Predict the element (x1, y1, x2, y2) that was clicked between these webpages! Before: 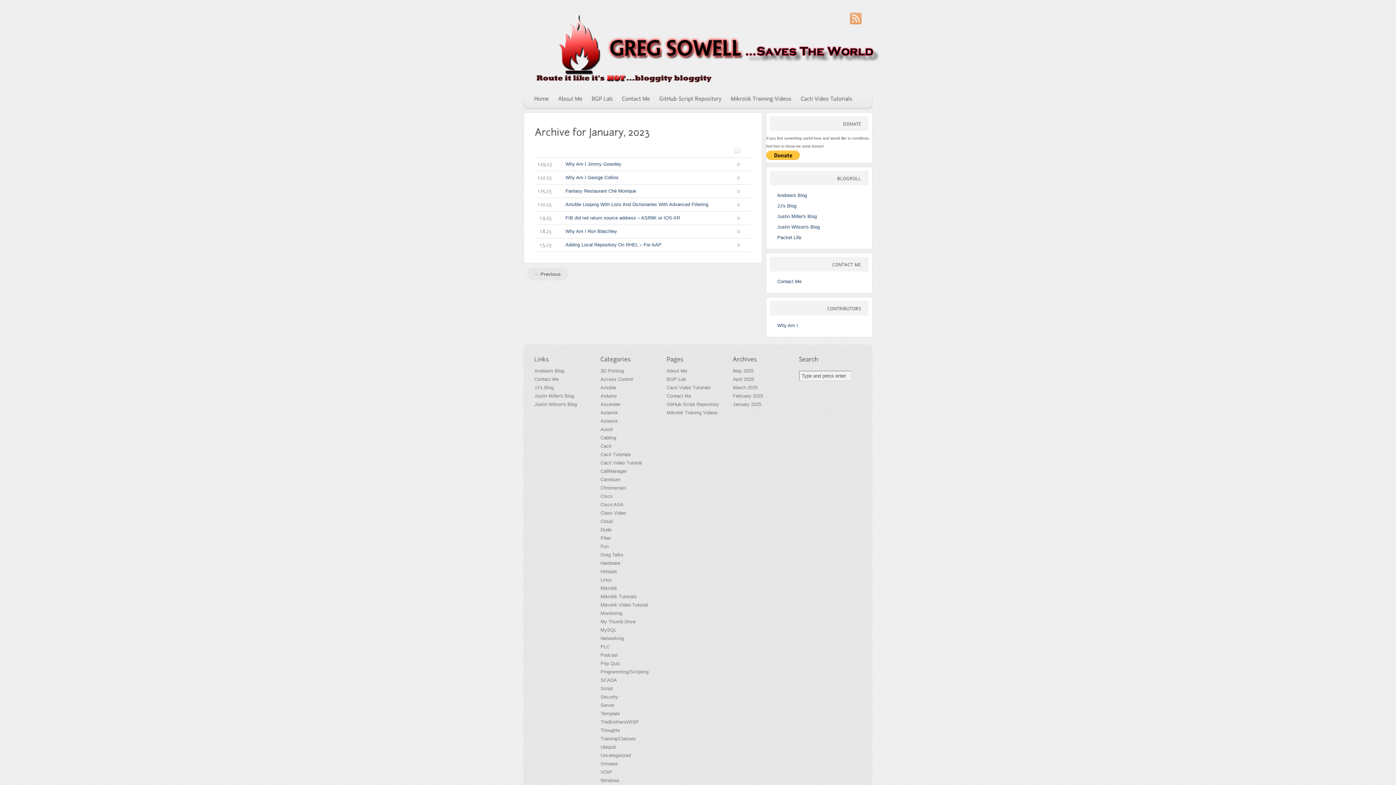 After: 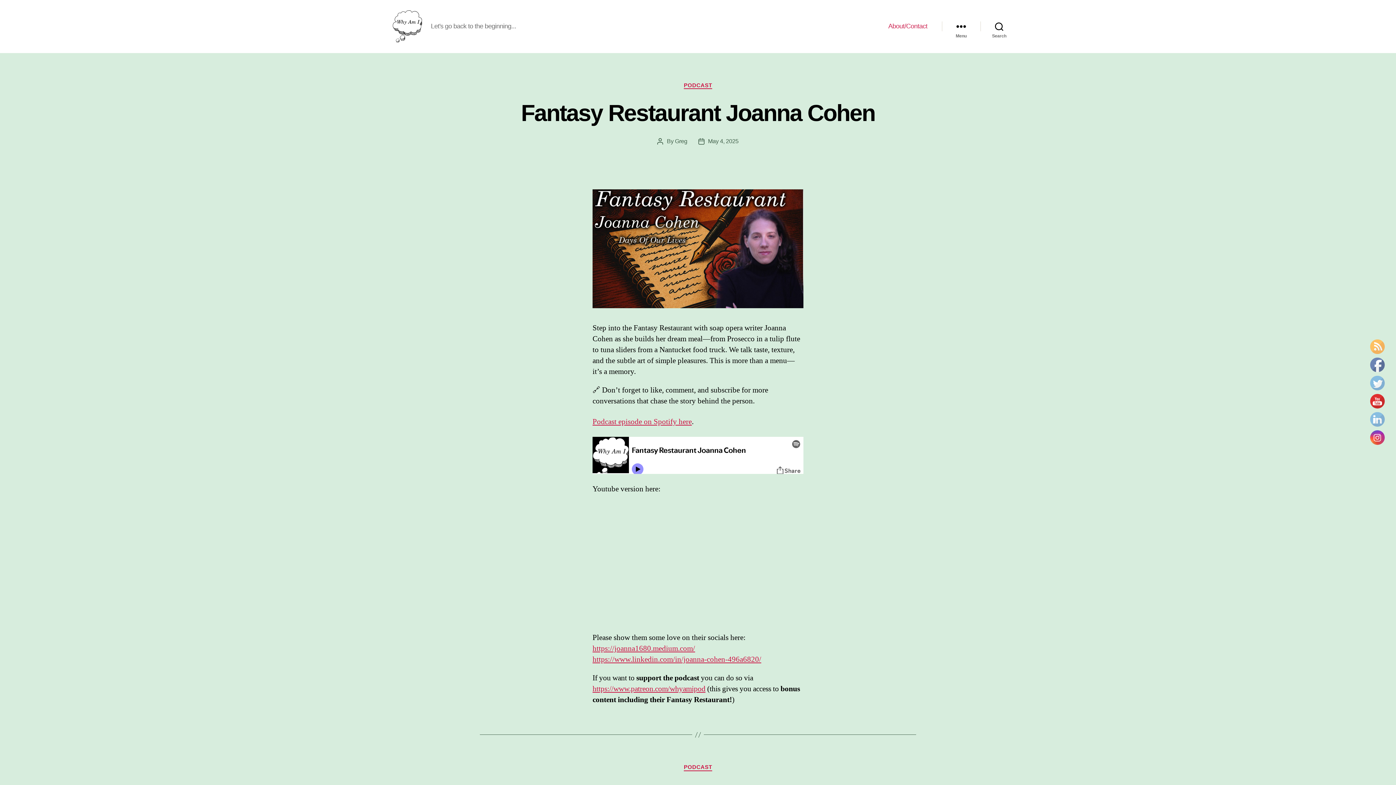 Action: bbox: (777, 322, 798, 328) label: Why Am I